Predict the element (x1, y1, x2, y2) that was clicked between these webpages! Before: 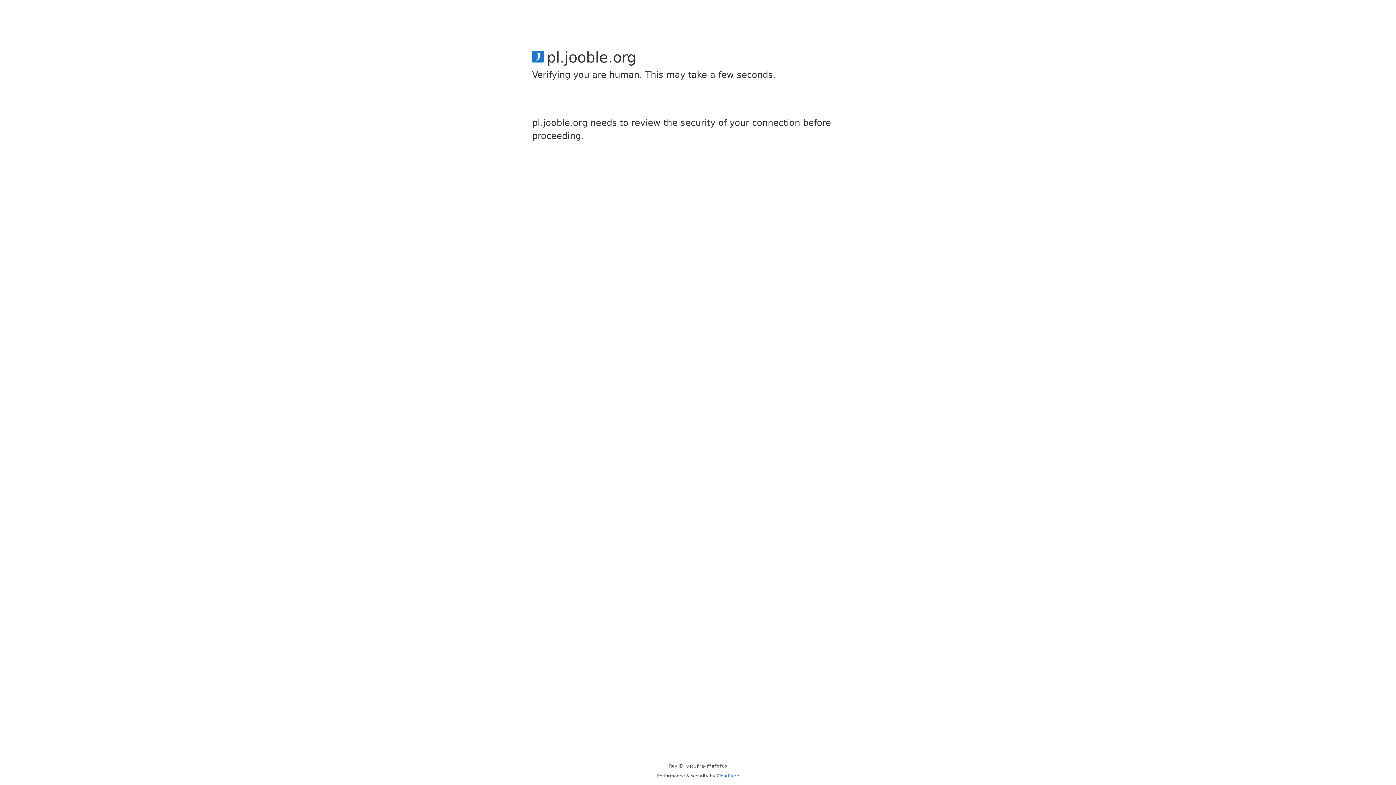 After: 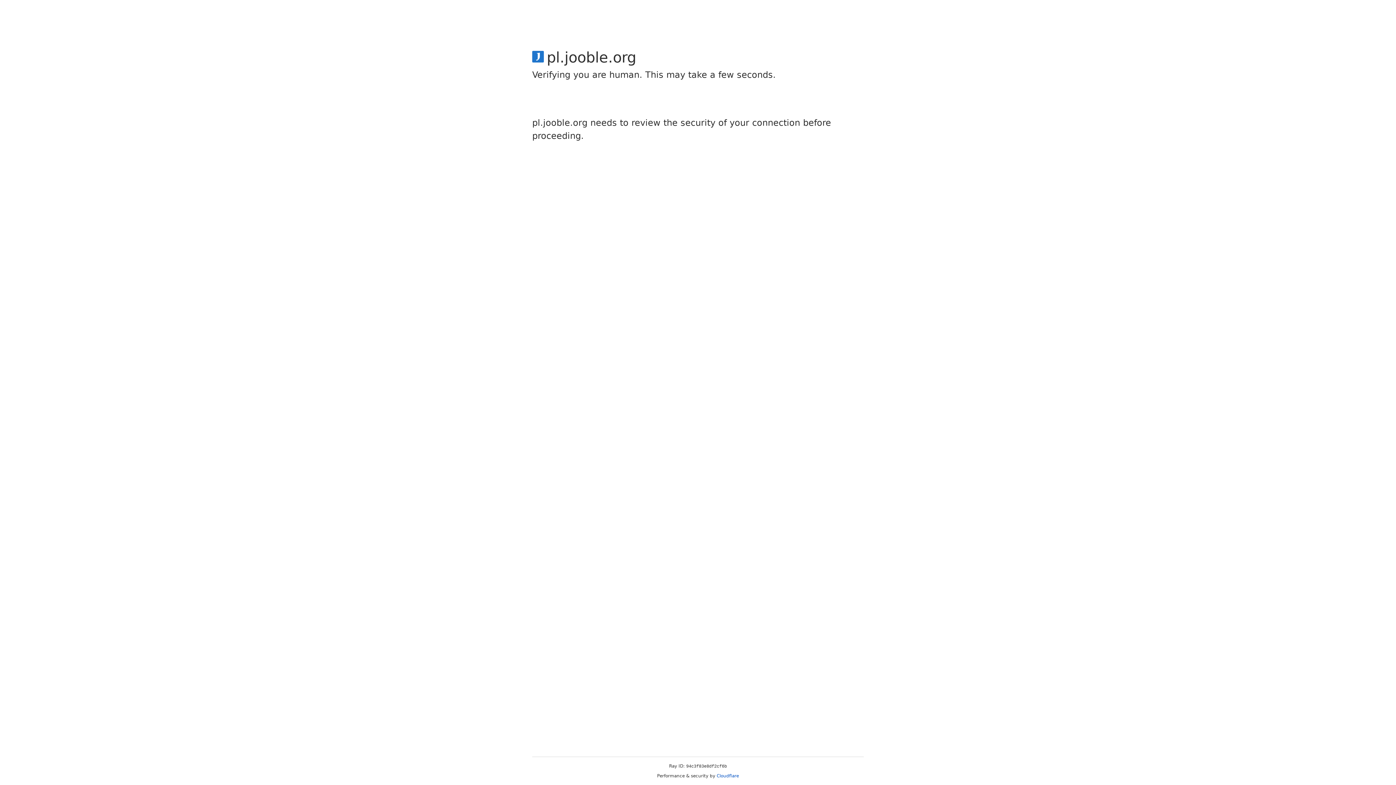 Action: bbox: (716, 773, 739, 778) label: Cloudflare